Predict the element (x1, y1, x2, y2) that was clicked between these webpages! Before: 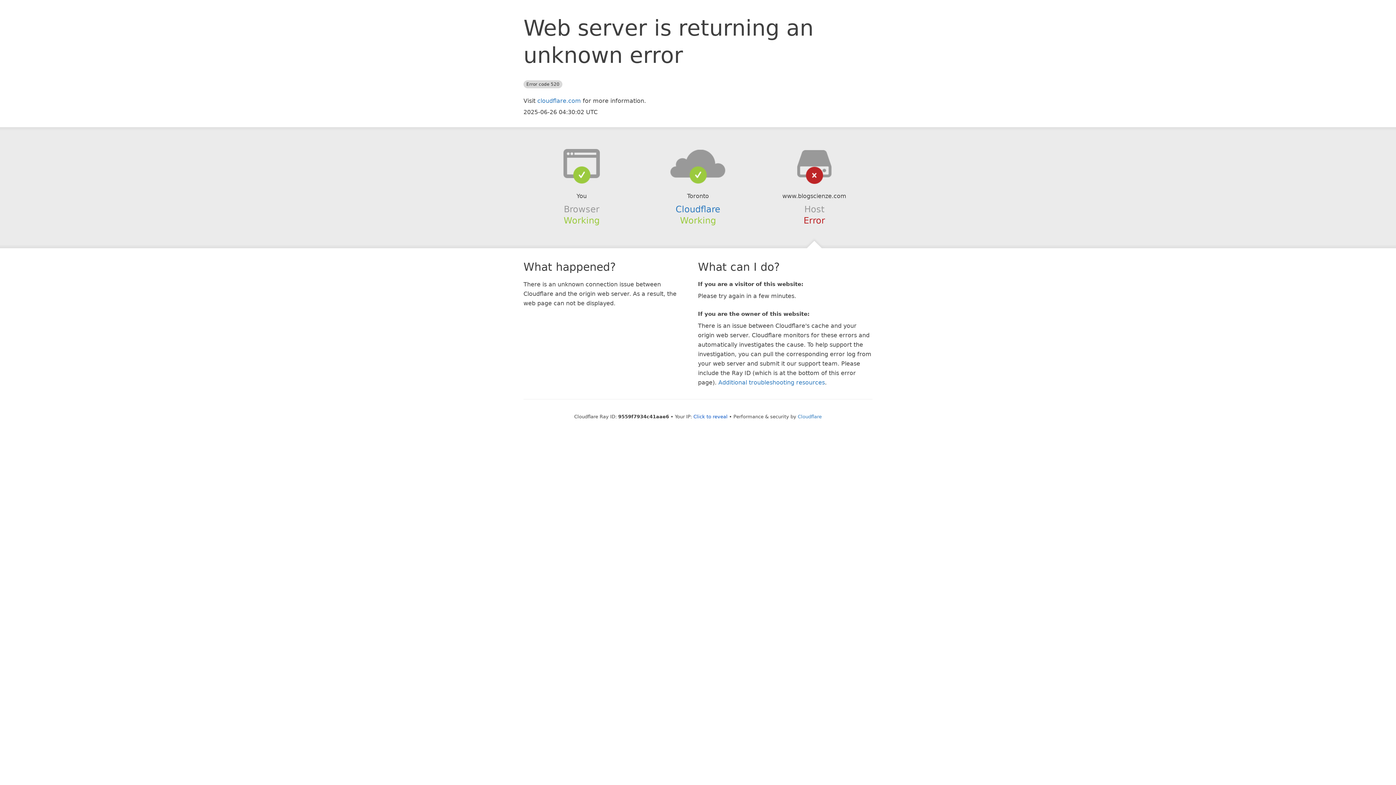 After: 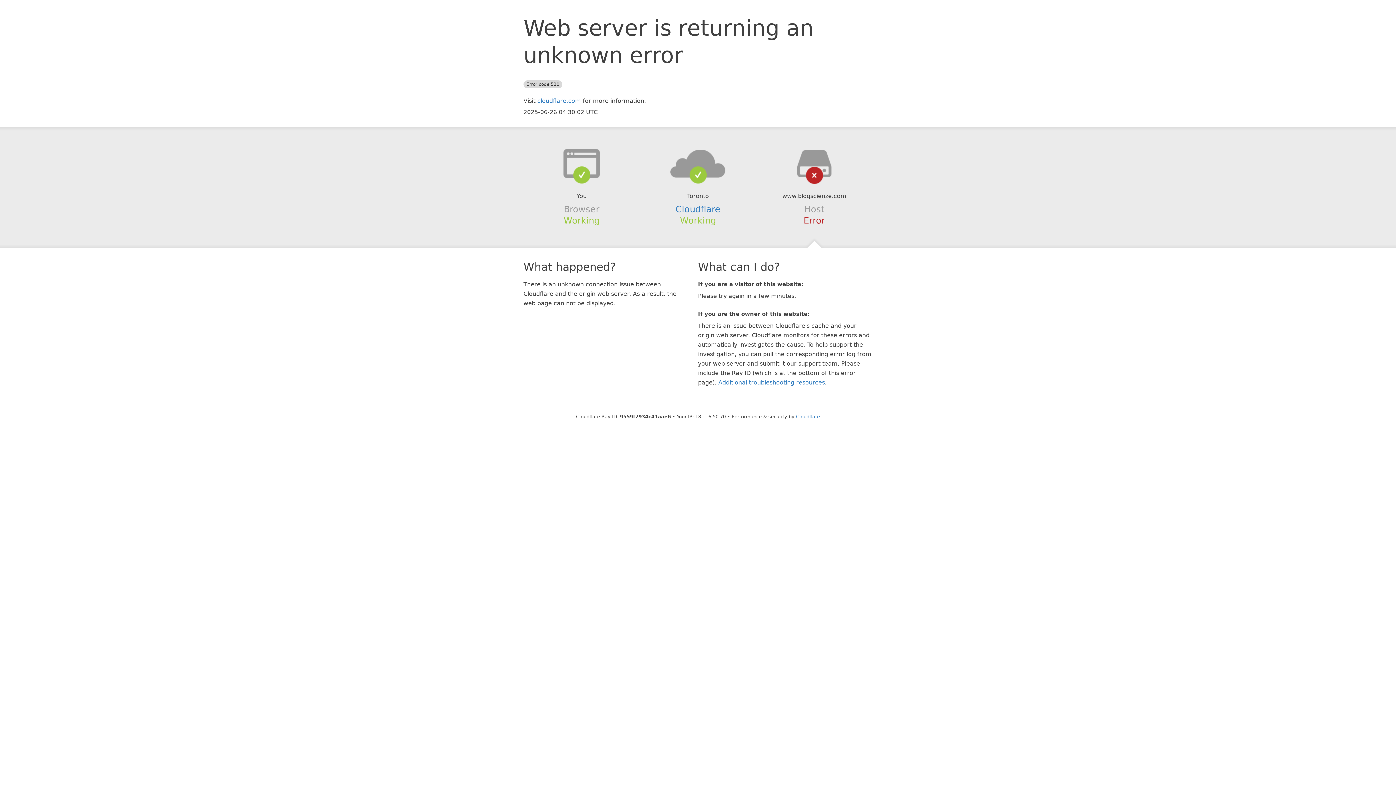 Action: label: Click to reveal bbox: (693, 414, 727, 419)